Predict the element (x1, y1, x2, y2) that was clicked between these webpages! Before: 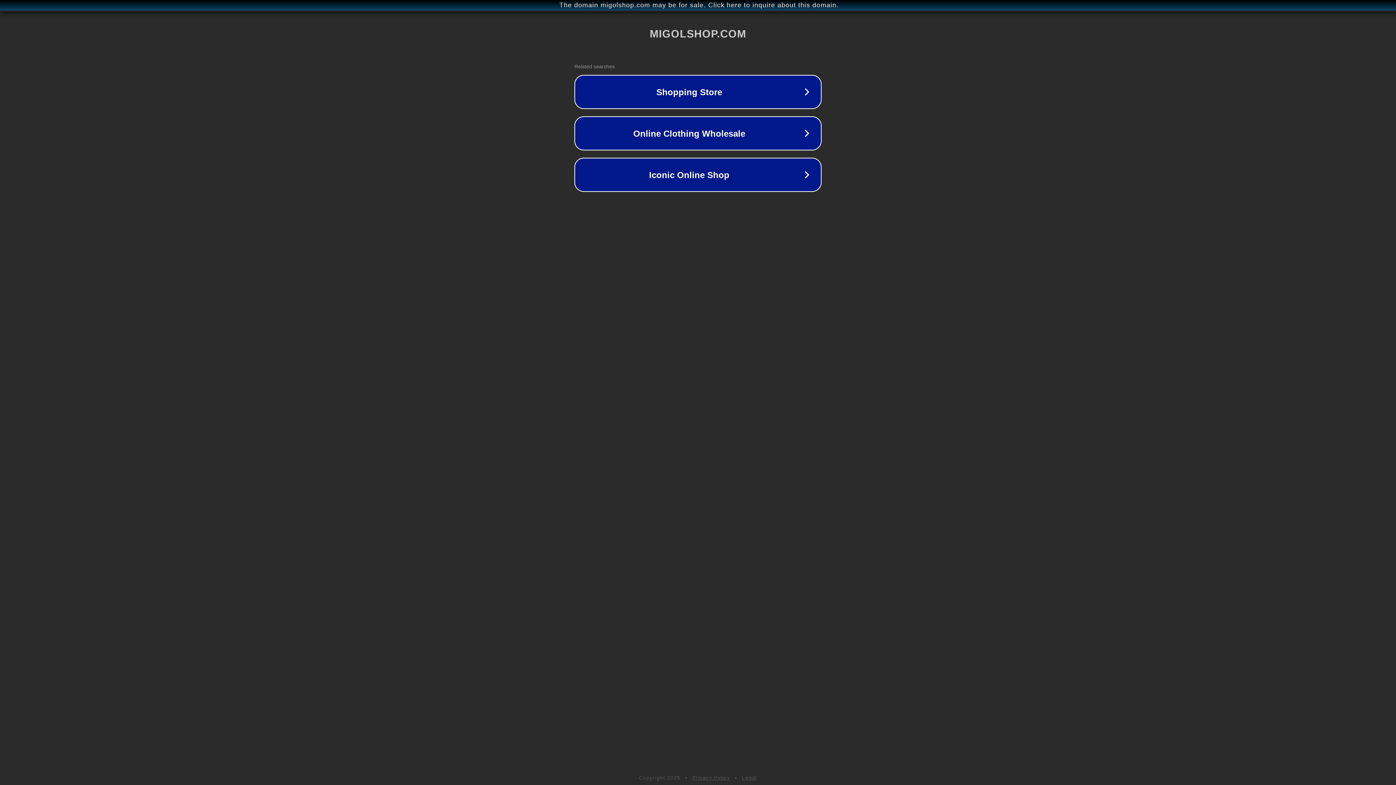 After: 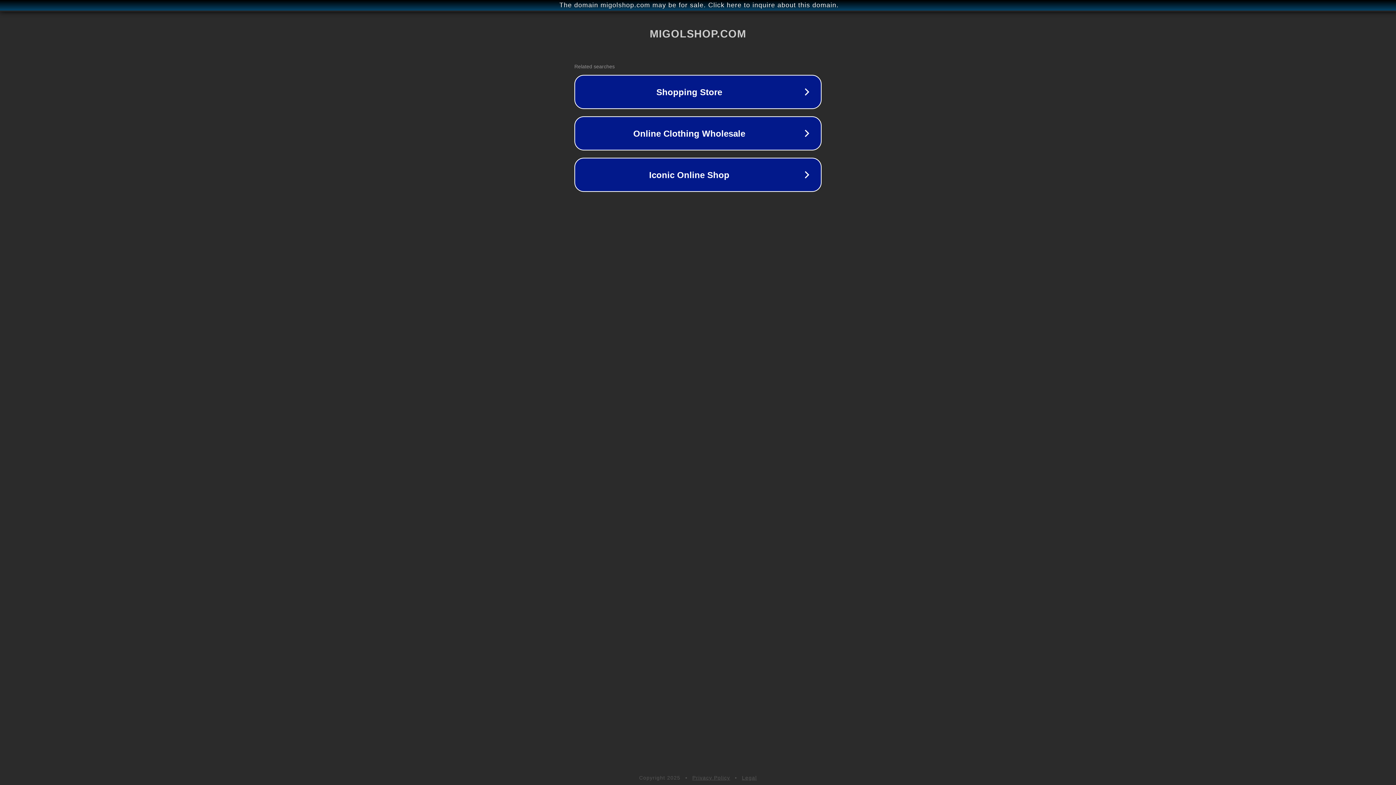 Action: bbox: (692, 775, 730, 781) label: Privacy Policy